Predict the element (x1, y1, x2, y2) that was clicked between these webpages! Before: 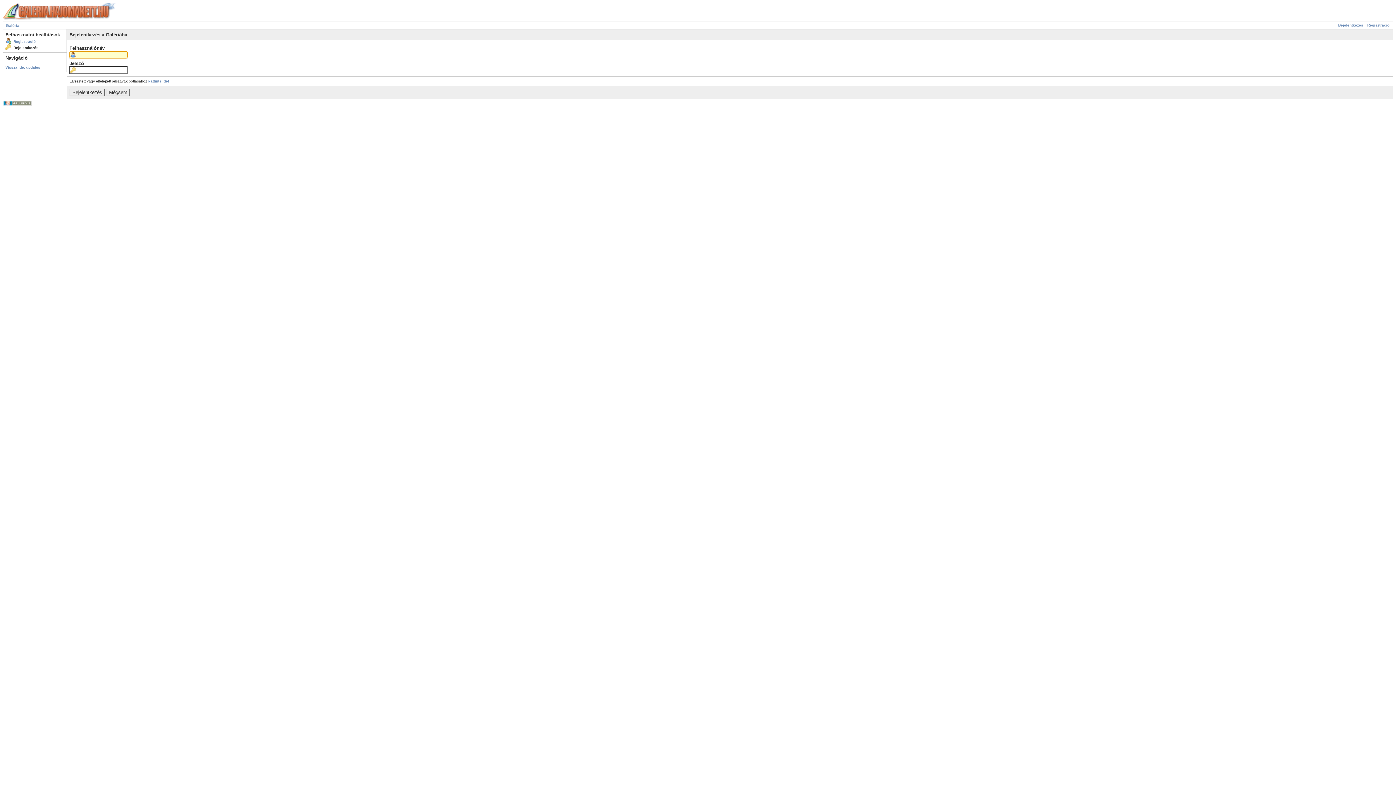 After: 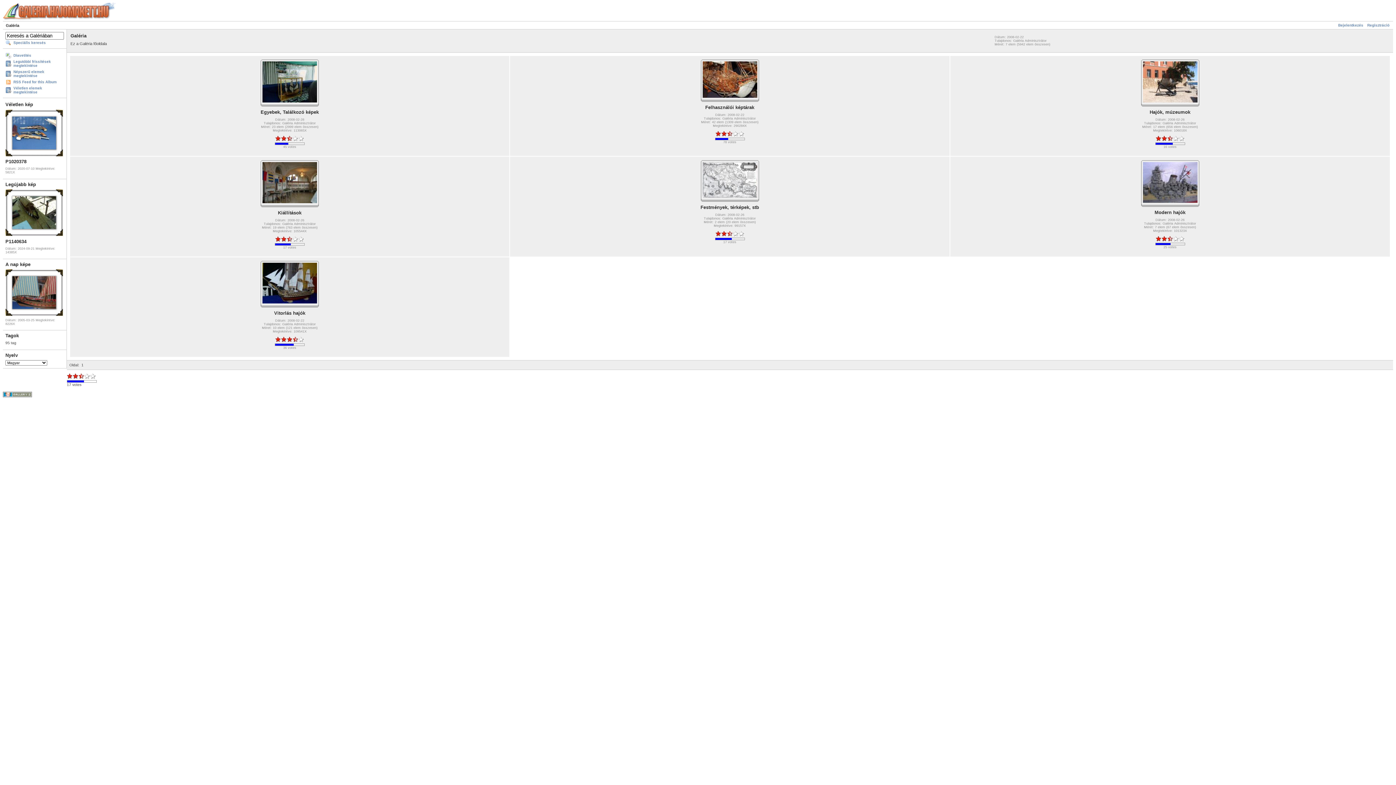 Action: bbox: (5, 23, 19, 27) label: Galéria